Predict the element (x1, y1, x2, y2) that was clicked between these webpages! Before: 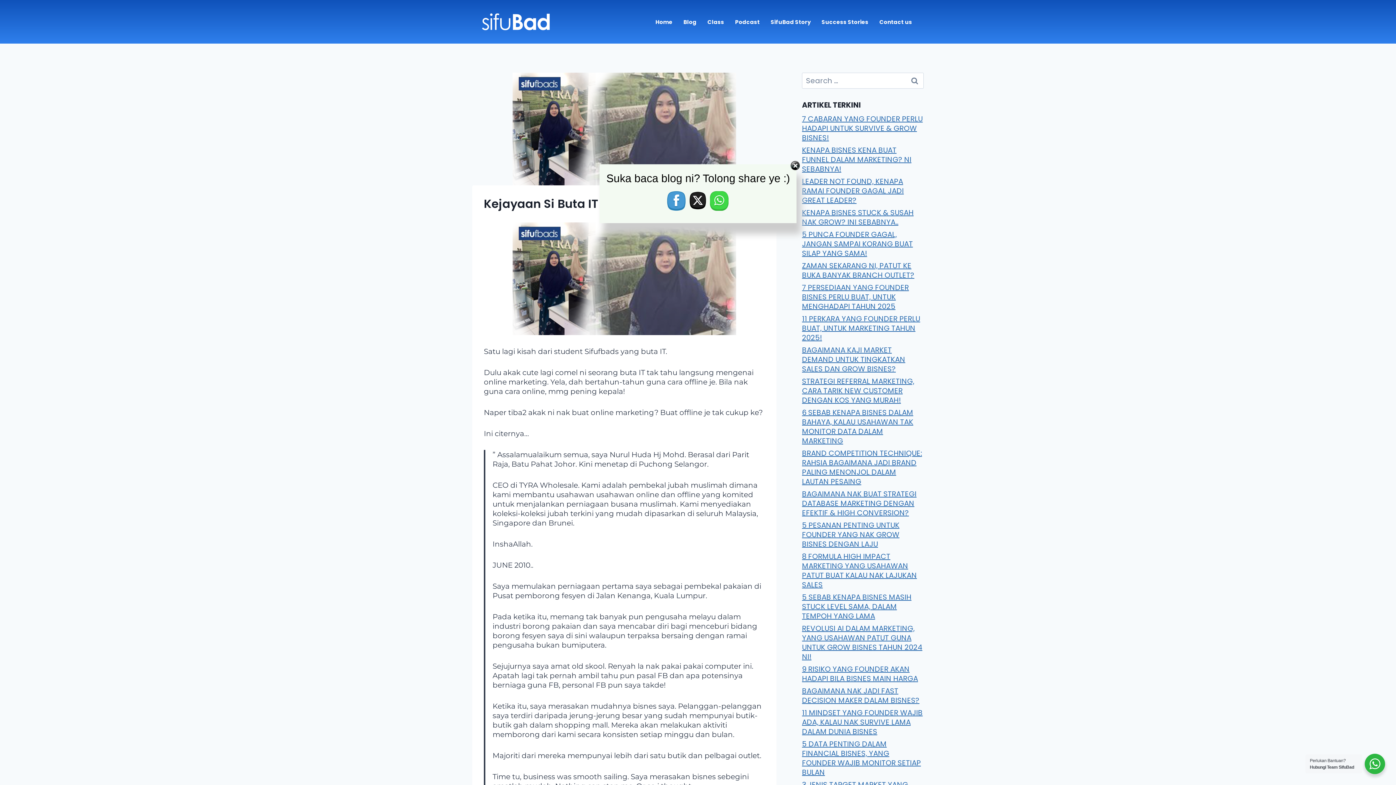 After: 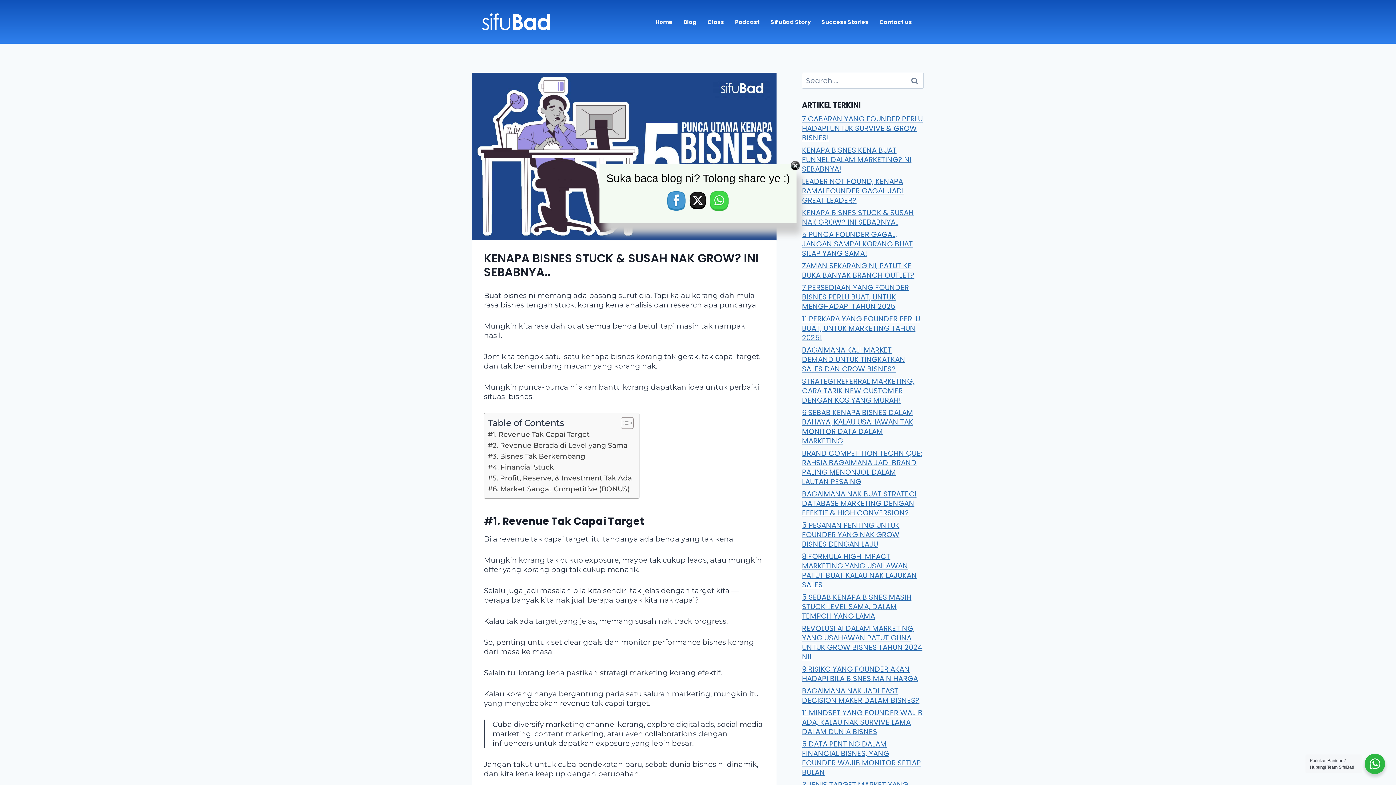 Action: bbox: (802, 207, 913, 227) label: KENAPA BISNES STUCK & SUSAH NAK GROW? INI SEBABNYA..